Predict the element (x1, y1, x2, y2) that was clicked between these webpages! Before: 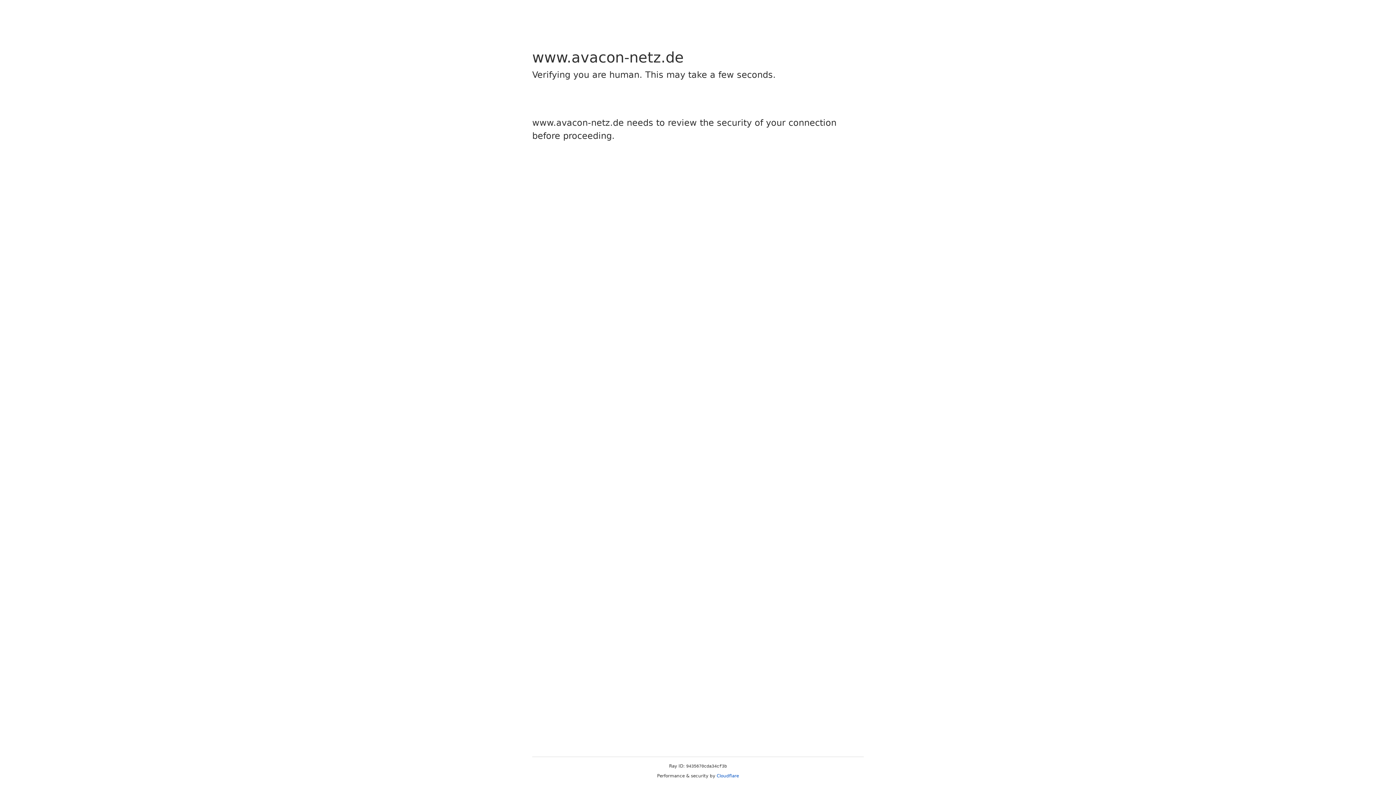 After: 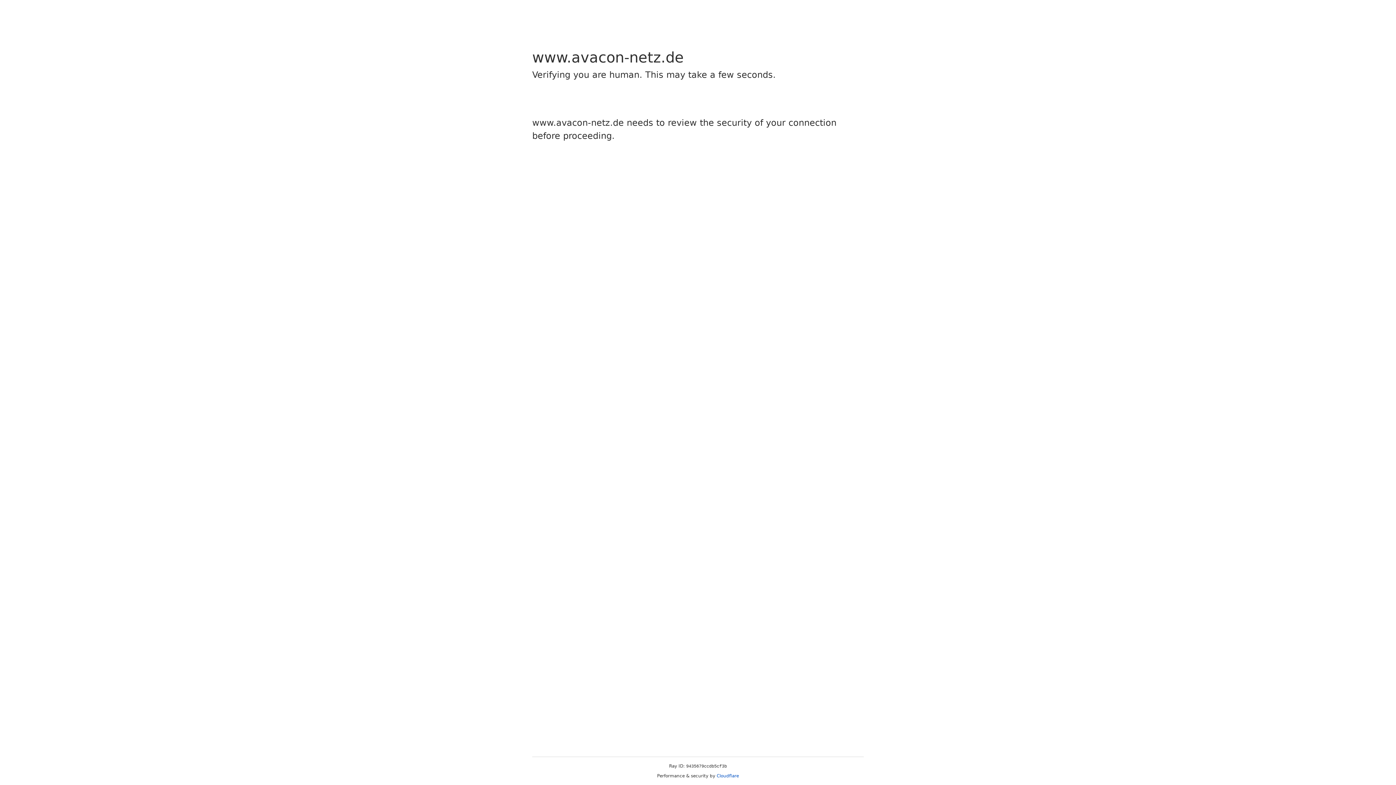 Action: bbox: (716, 773, 739, 778) label: Cloudflare